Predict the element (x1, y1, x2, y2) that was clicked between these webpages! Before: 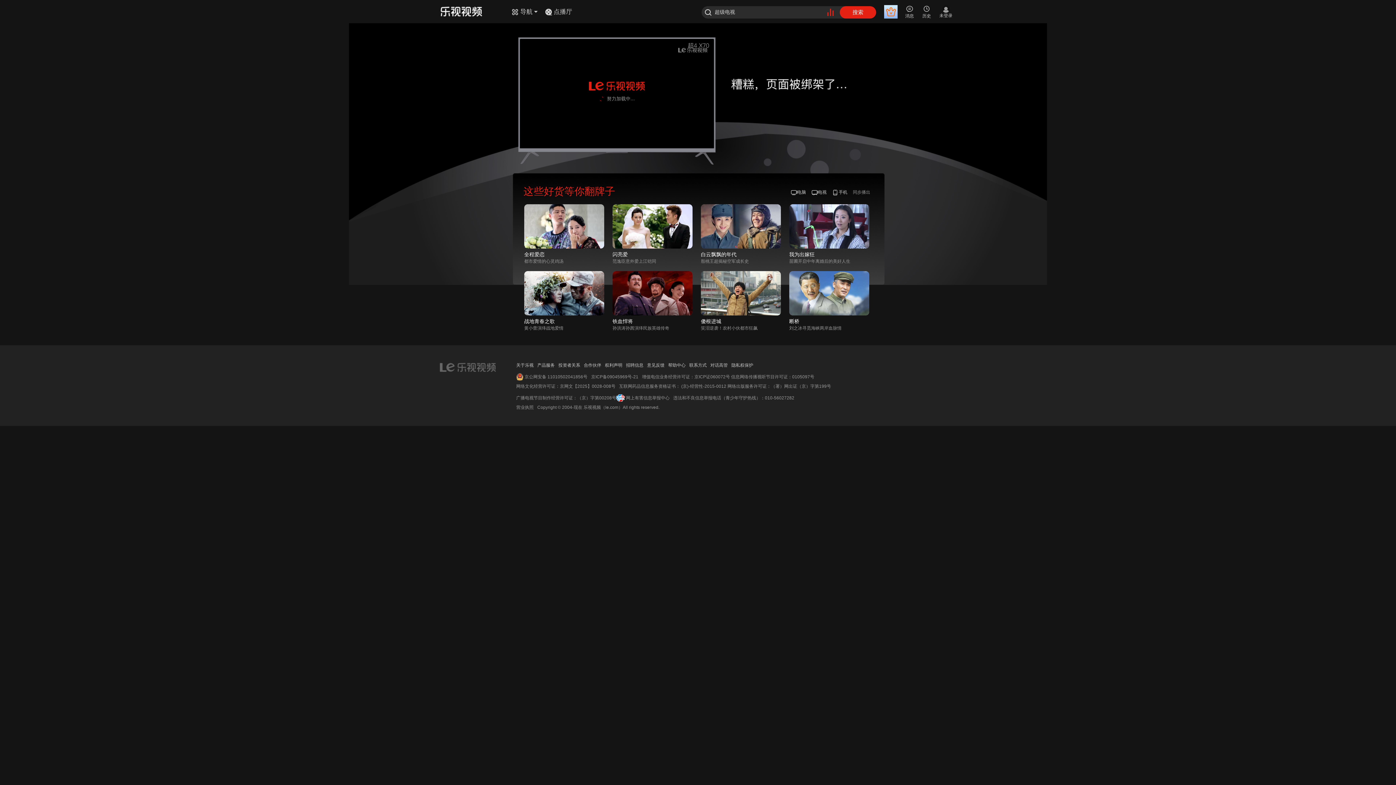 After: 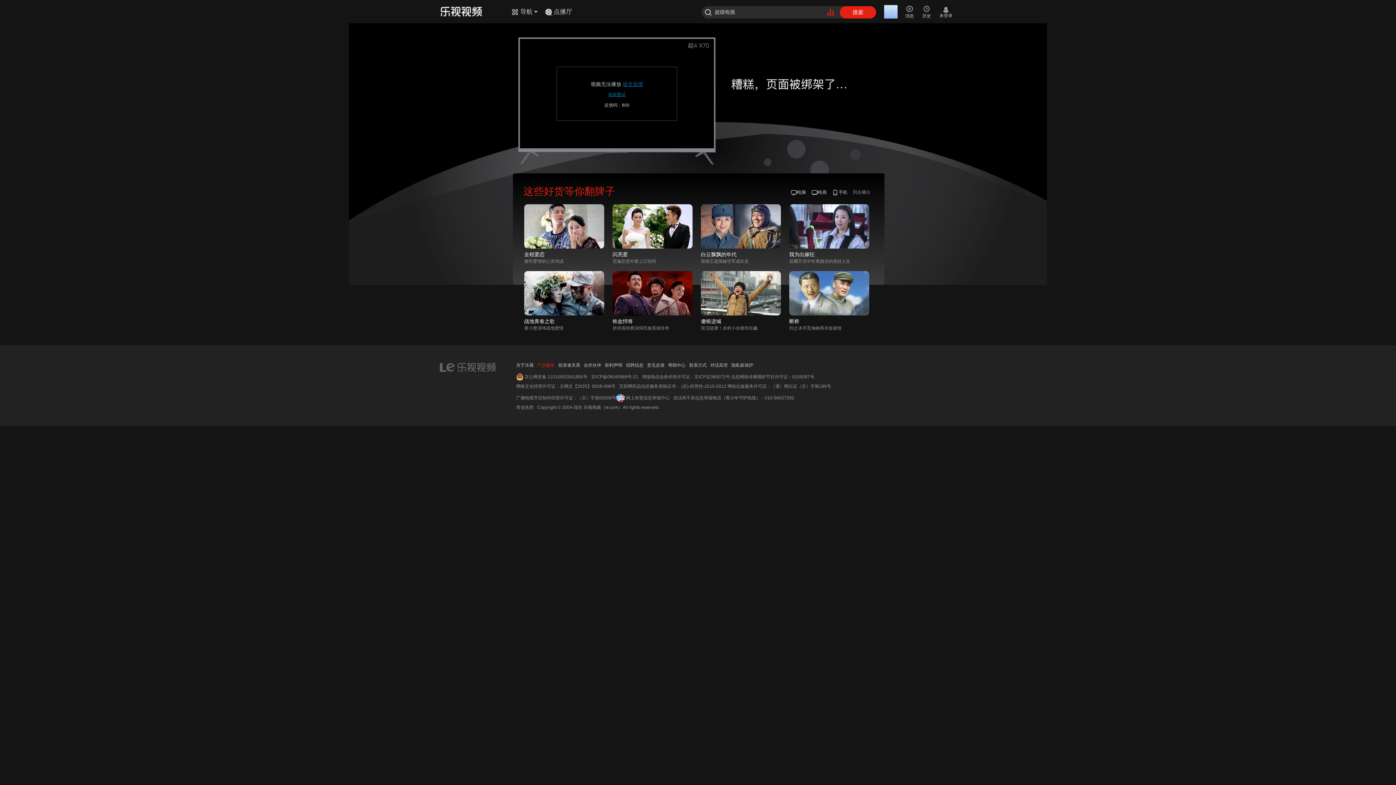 Action: bbox: (537, 362, 554, 368) label: 产品服务